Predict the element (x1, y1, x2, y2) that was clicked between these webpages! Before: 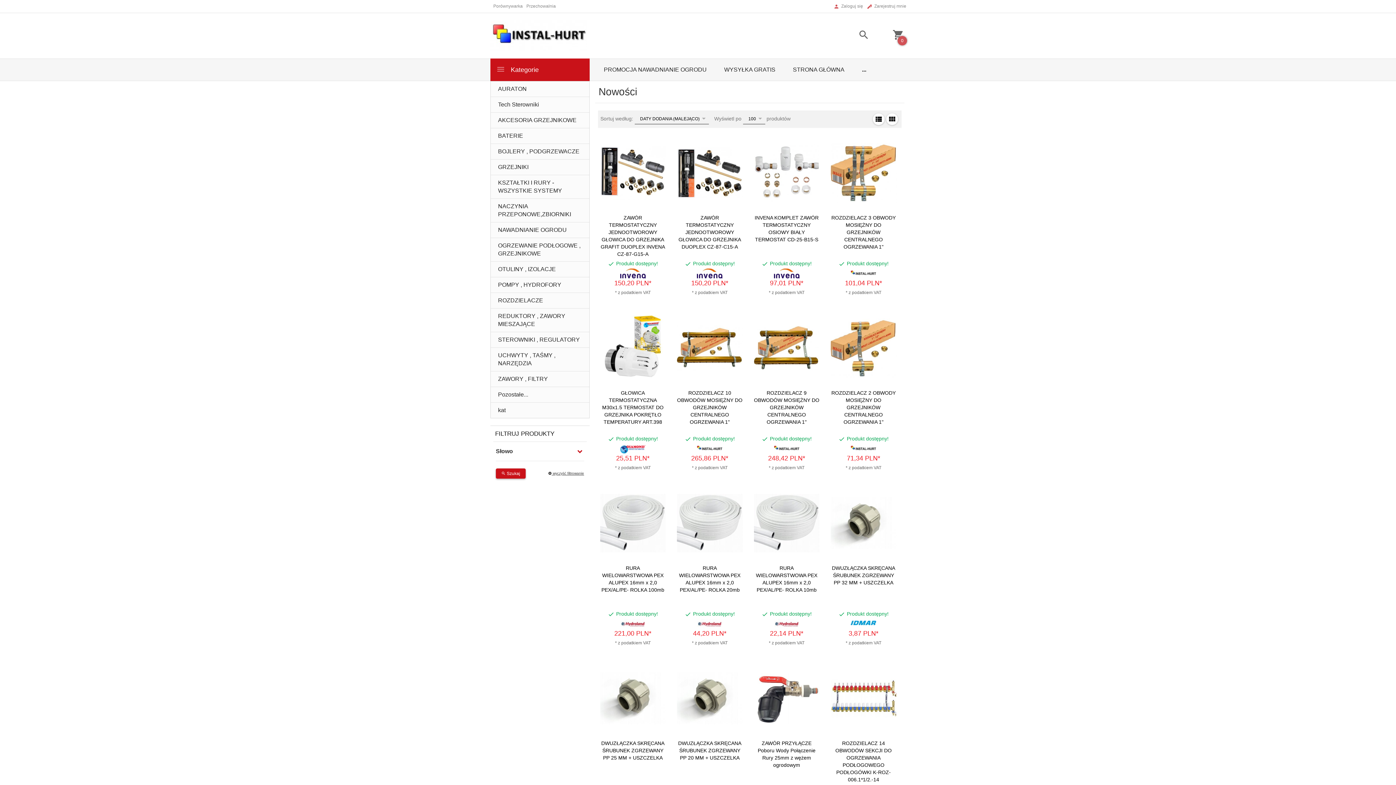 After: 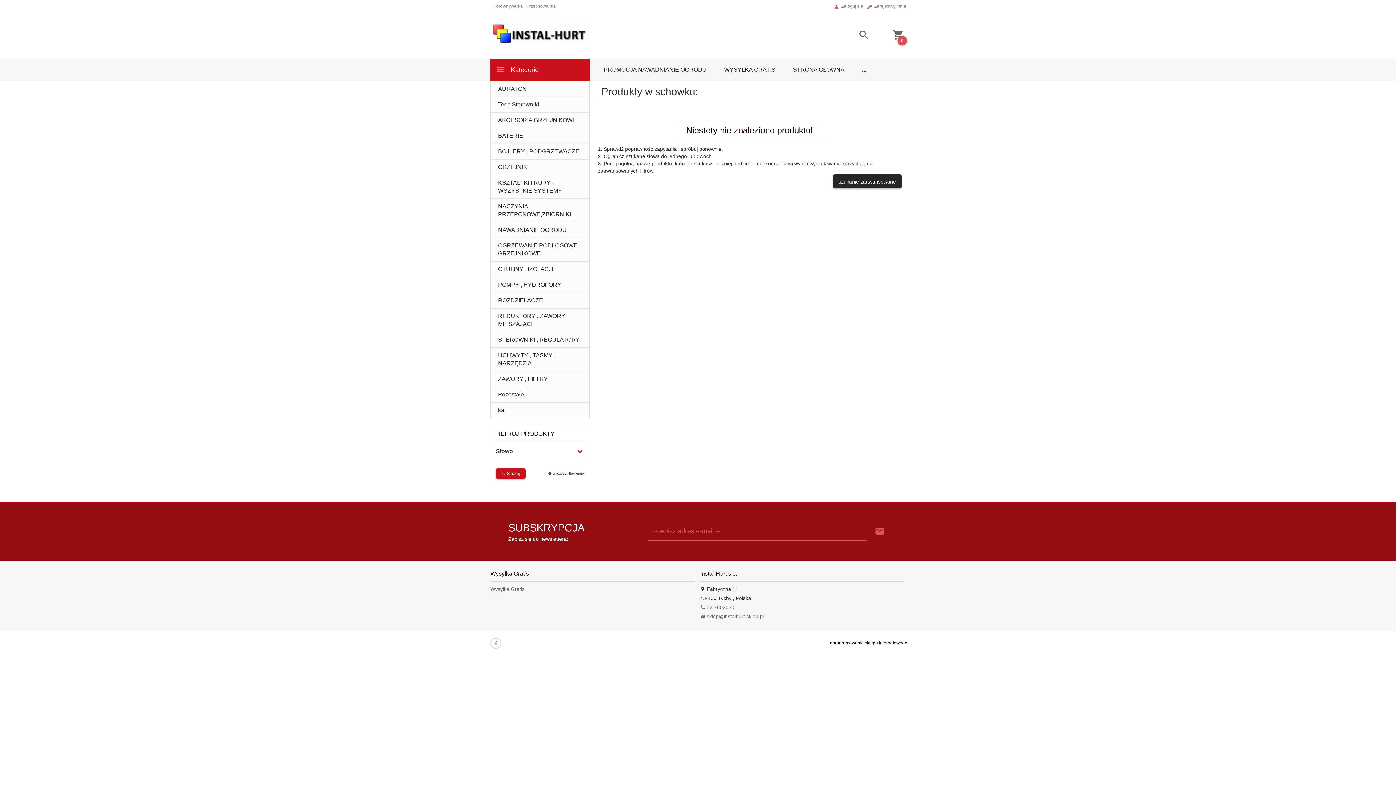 Action: label: Przechowalnia bbox: (526, 3, 556, 9)